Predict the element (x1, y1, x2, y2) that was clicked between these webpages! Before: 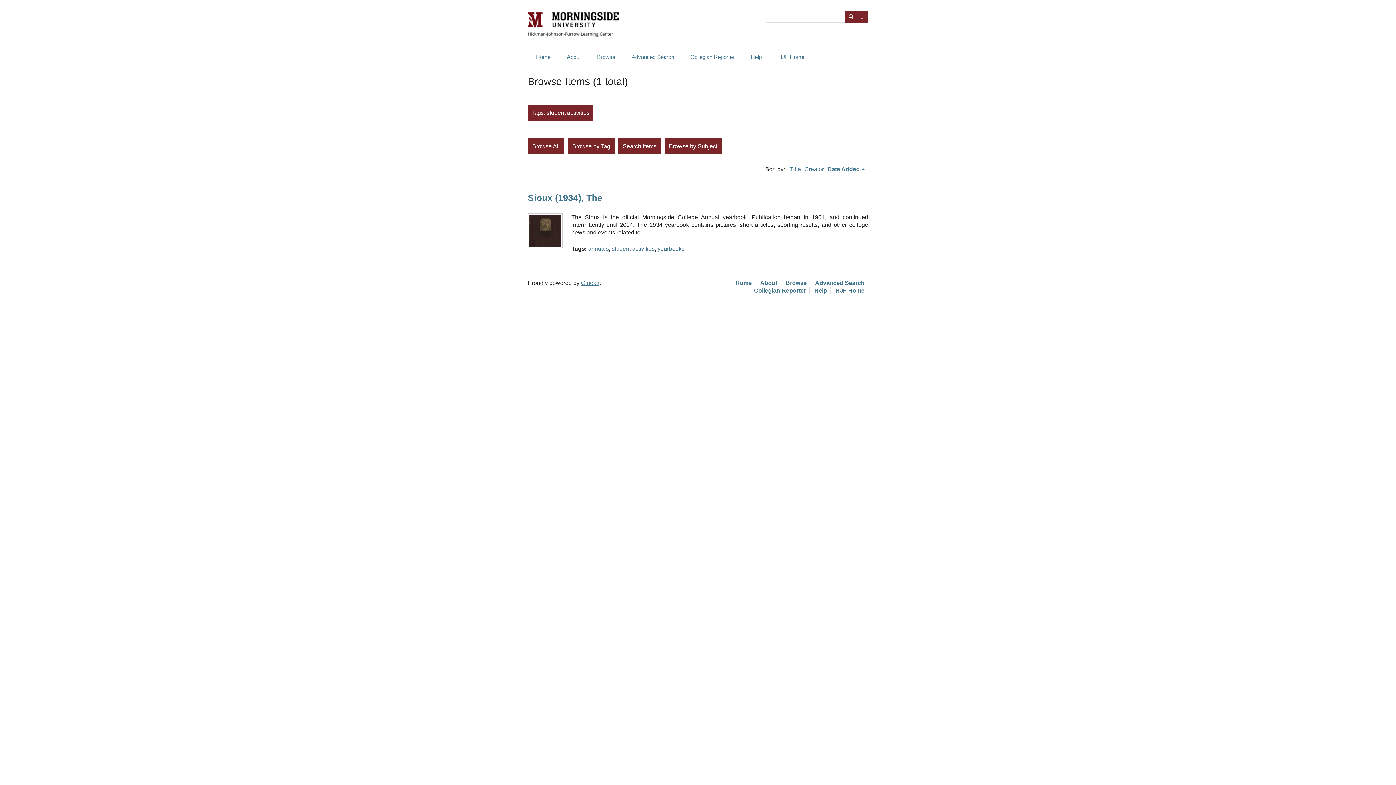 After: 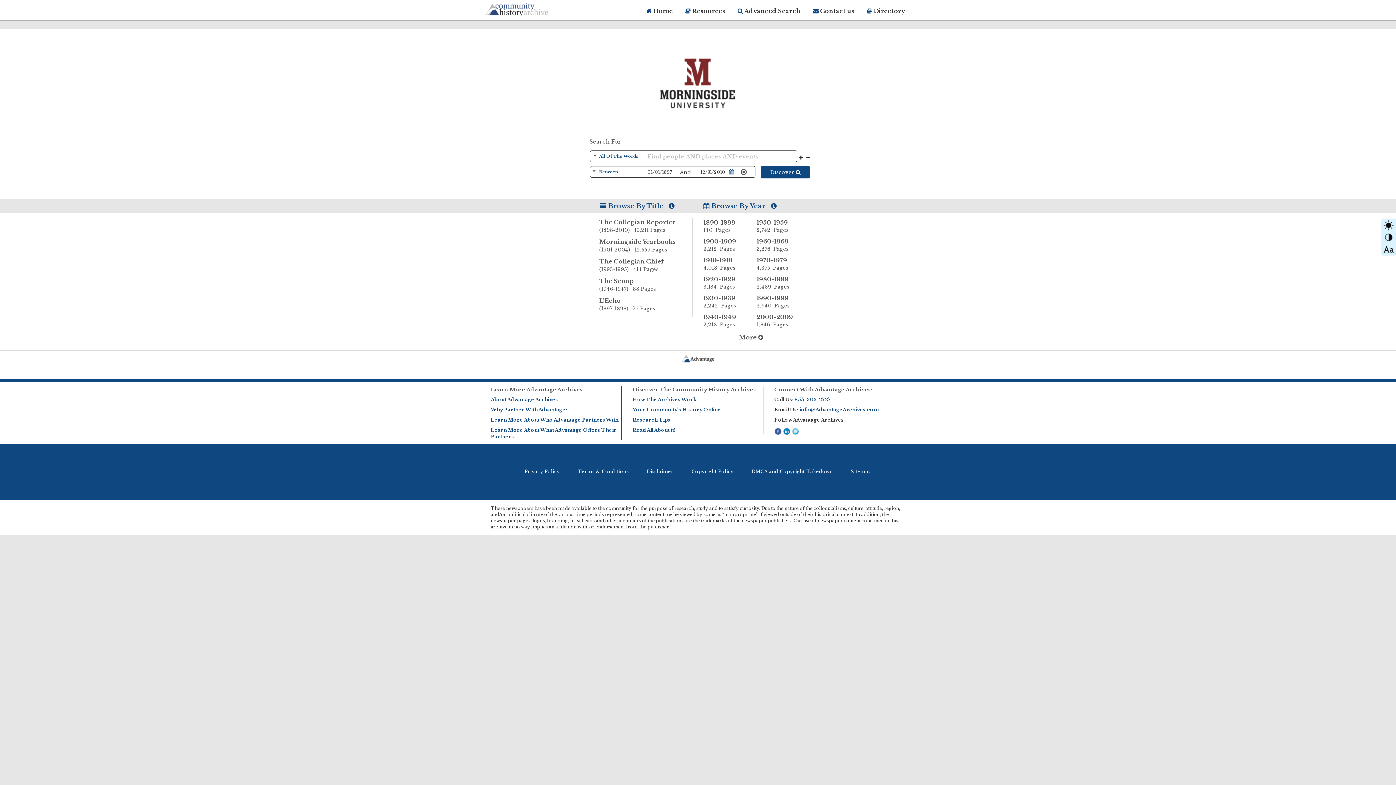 Action: label: Collegian Reporter bbox: (754, 287, 809, 293)